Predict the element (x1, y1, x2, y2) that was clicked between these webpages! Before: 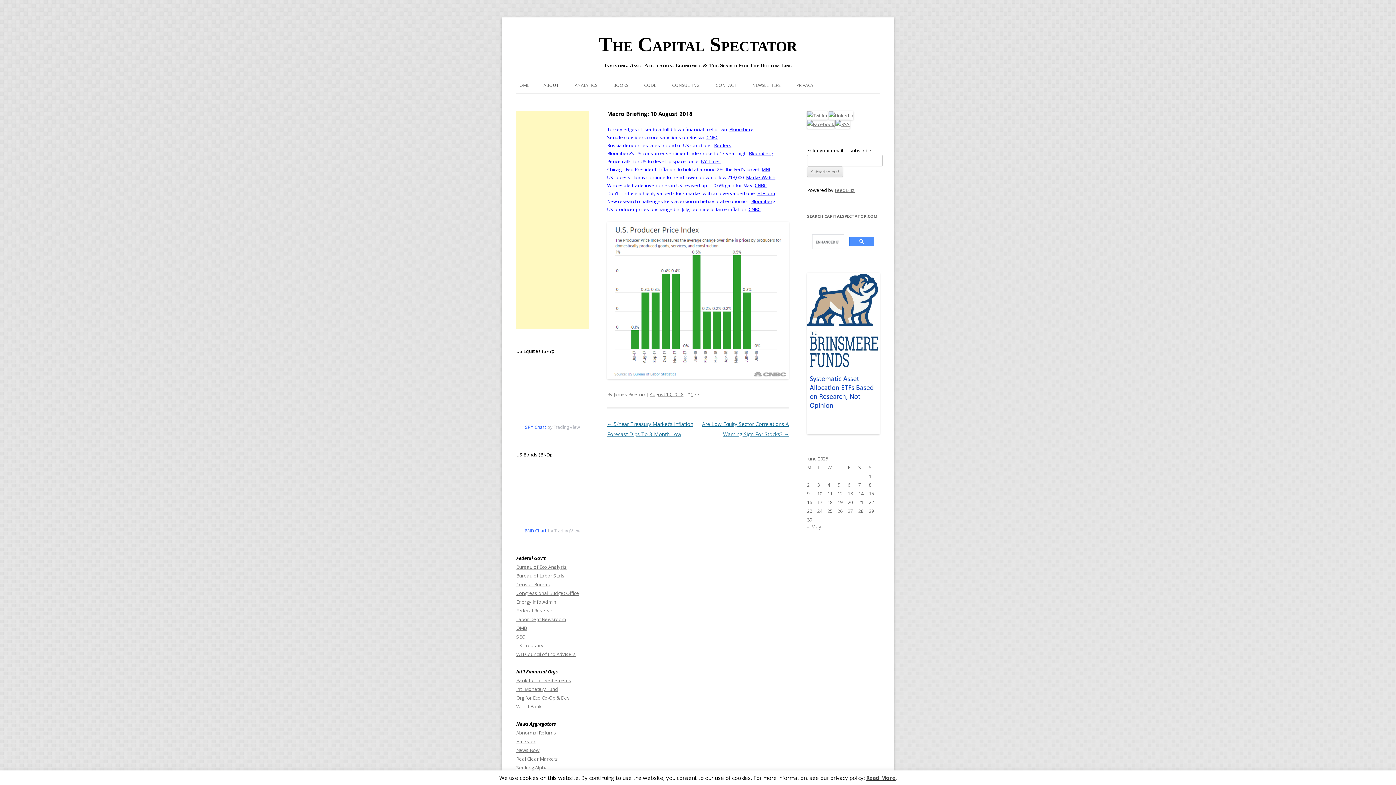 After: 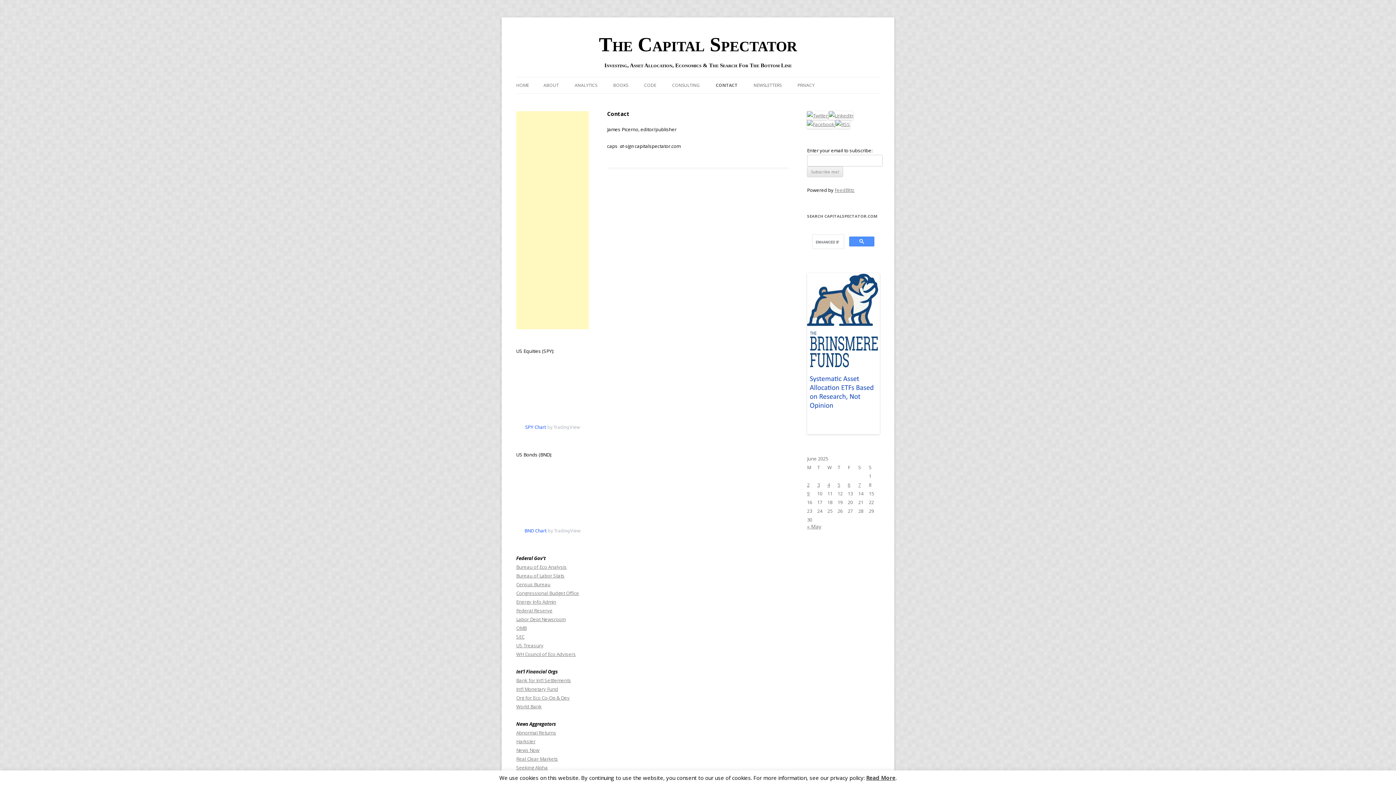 Action: bbox: (716, 77, 736, 93) label: CONTACT